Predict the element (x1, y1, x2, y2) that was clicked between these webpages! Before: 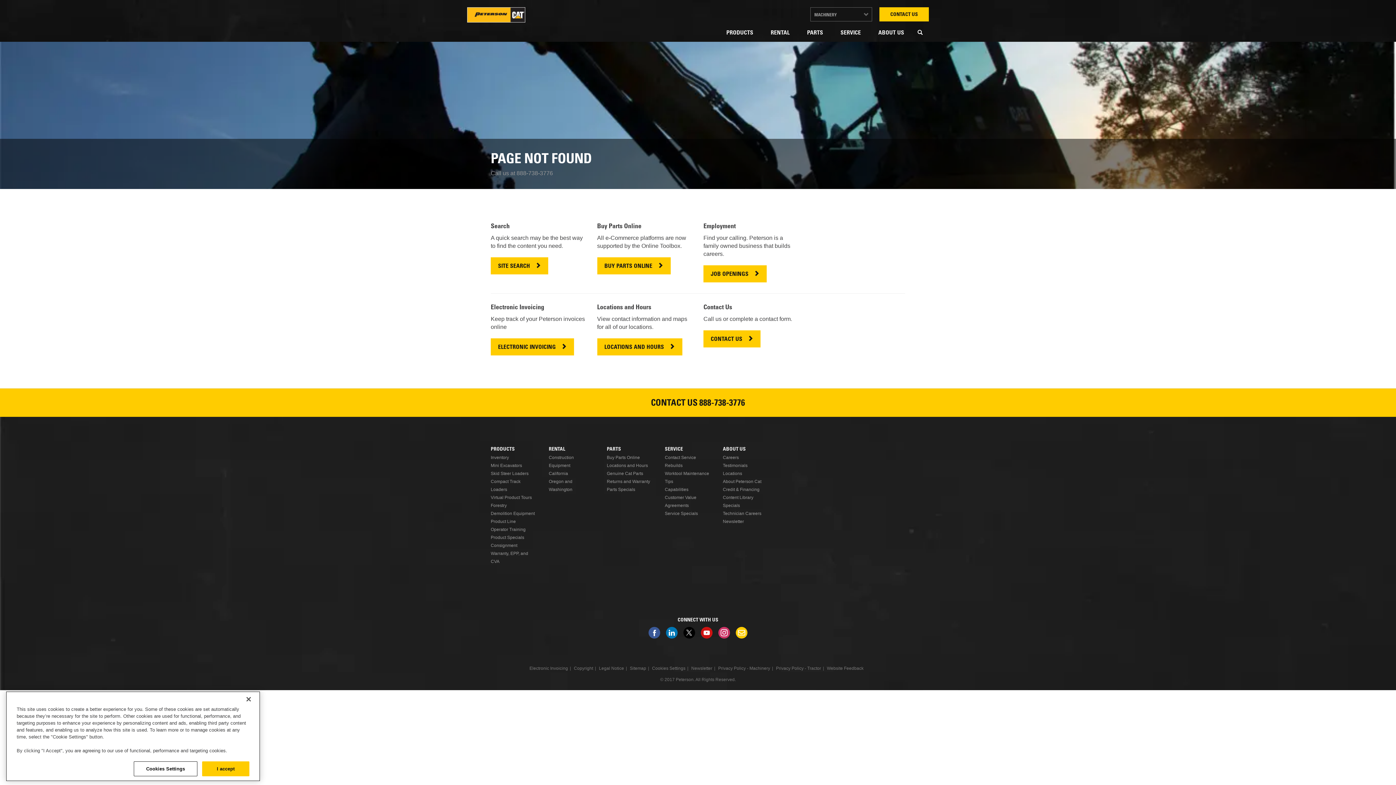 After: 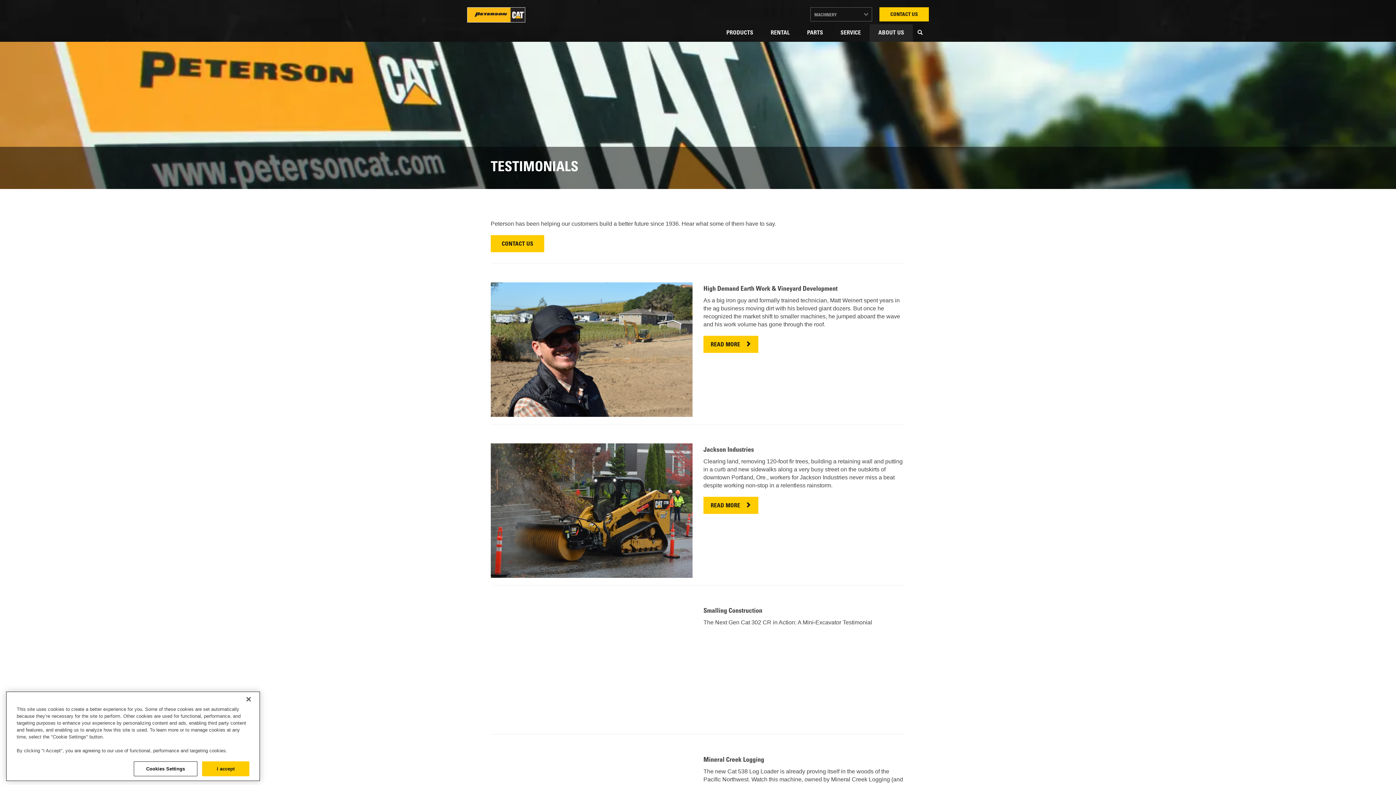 Action: bbox: (723, 463, 747, 468) label: Testimonials